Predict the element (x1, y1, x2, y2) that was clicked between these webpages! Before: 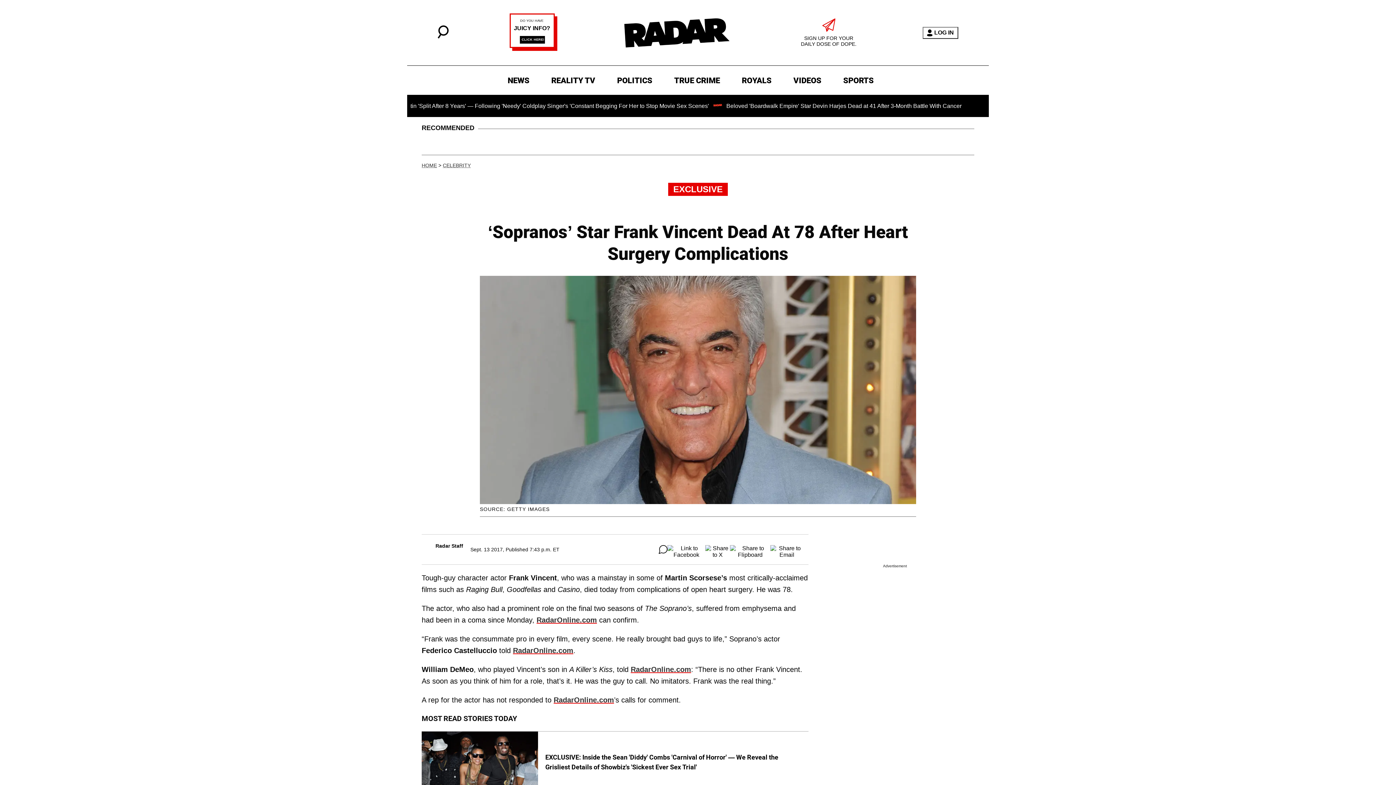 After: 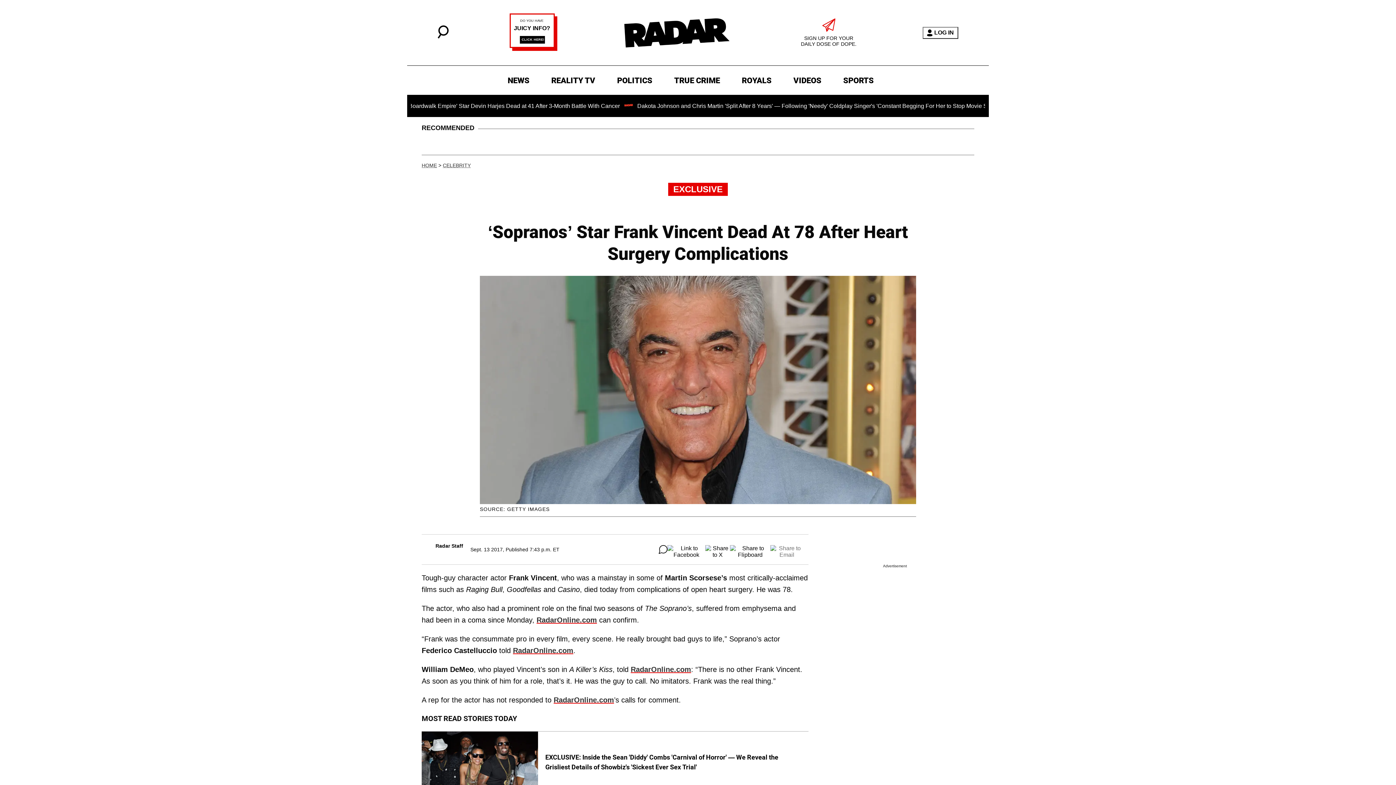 Action: bbox: (770, 545, 803, 554)